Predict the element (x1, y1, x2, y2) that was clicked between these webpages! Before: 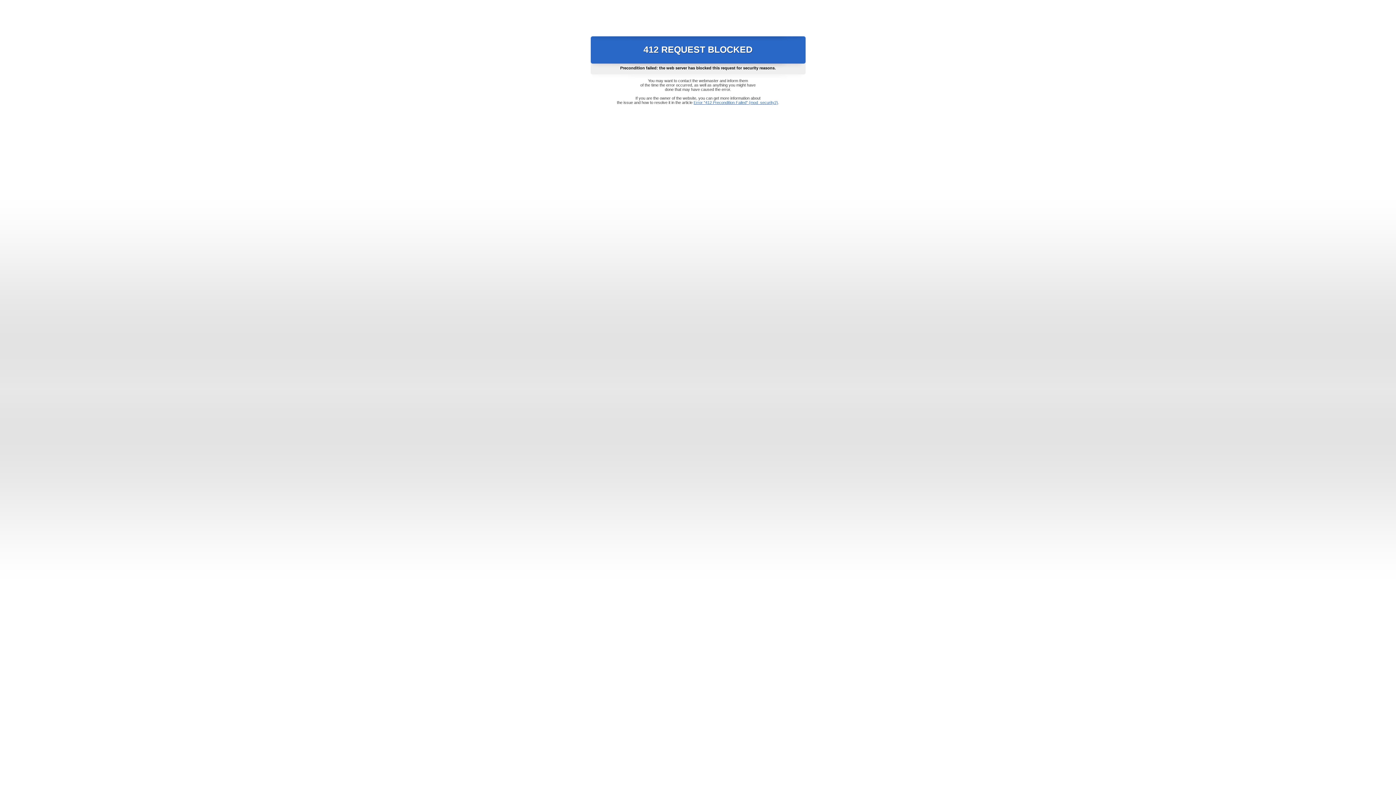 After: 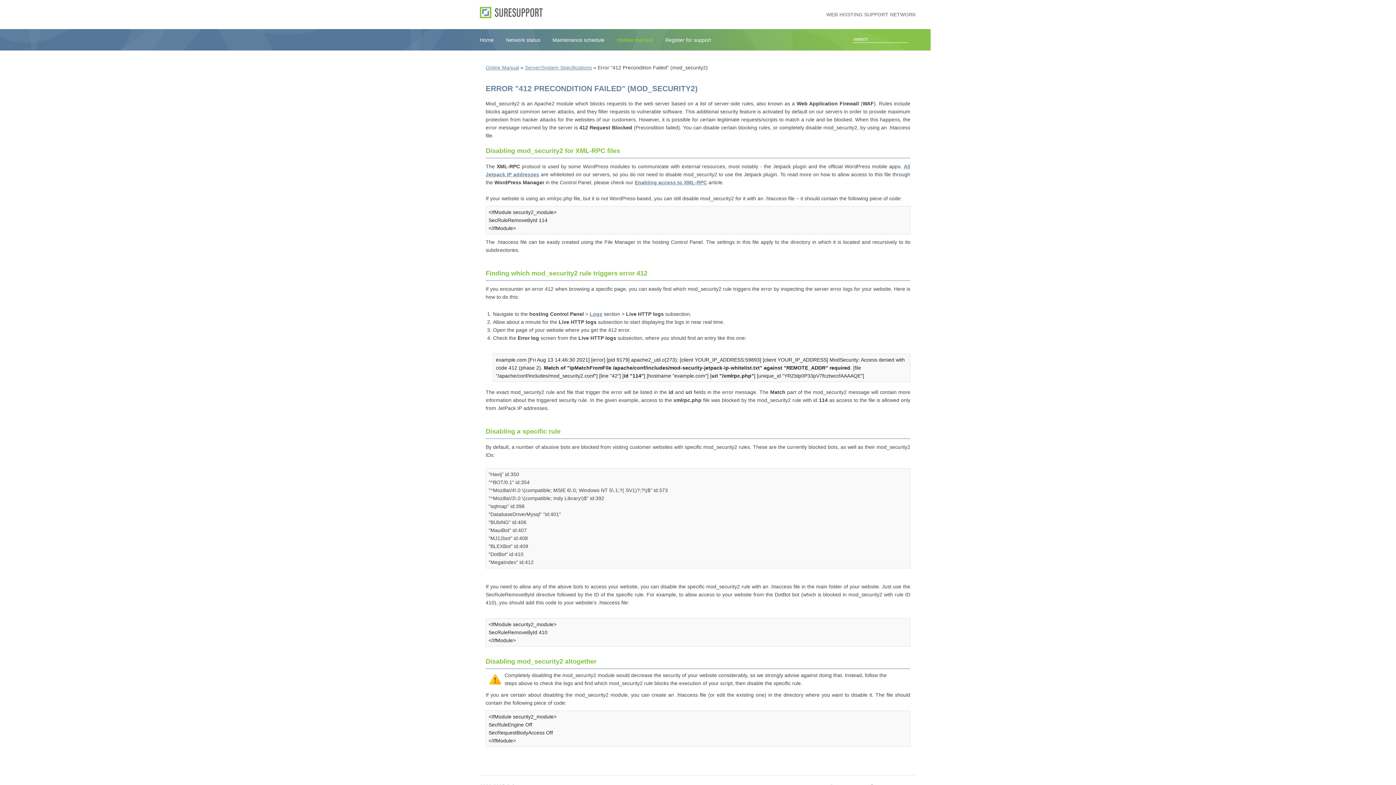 Action: bbox: (693, 100, 778, 104) label: Error "412 Precondition Failed" (mod_security2)